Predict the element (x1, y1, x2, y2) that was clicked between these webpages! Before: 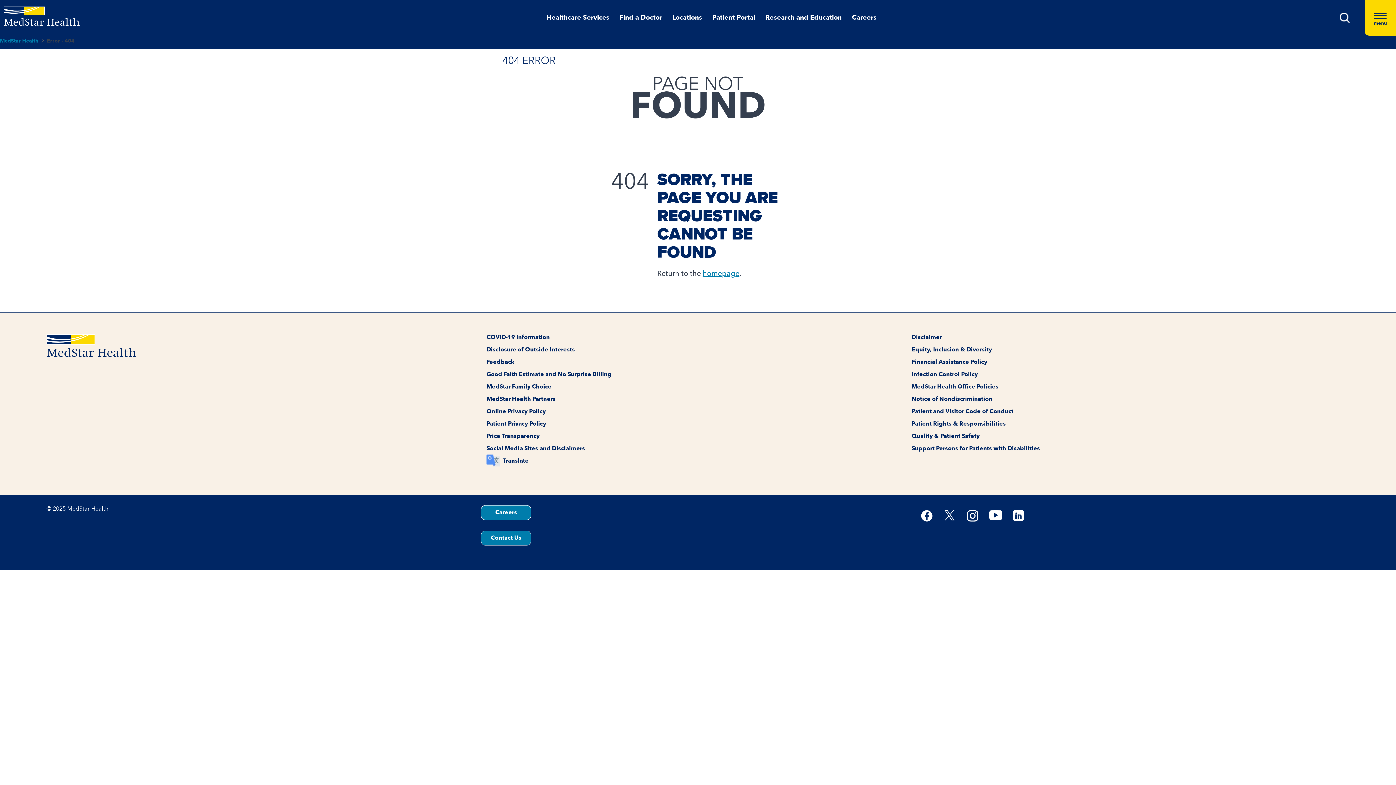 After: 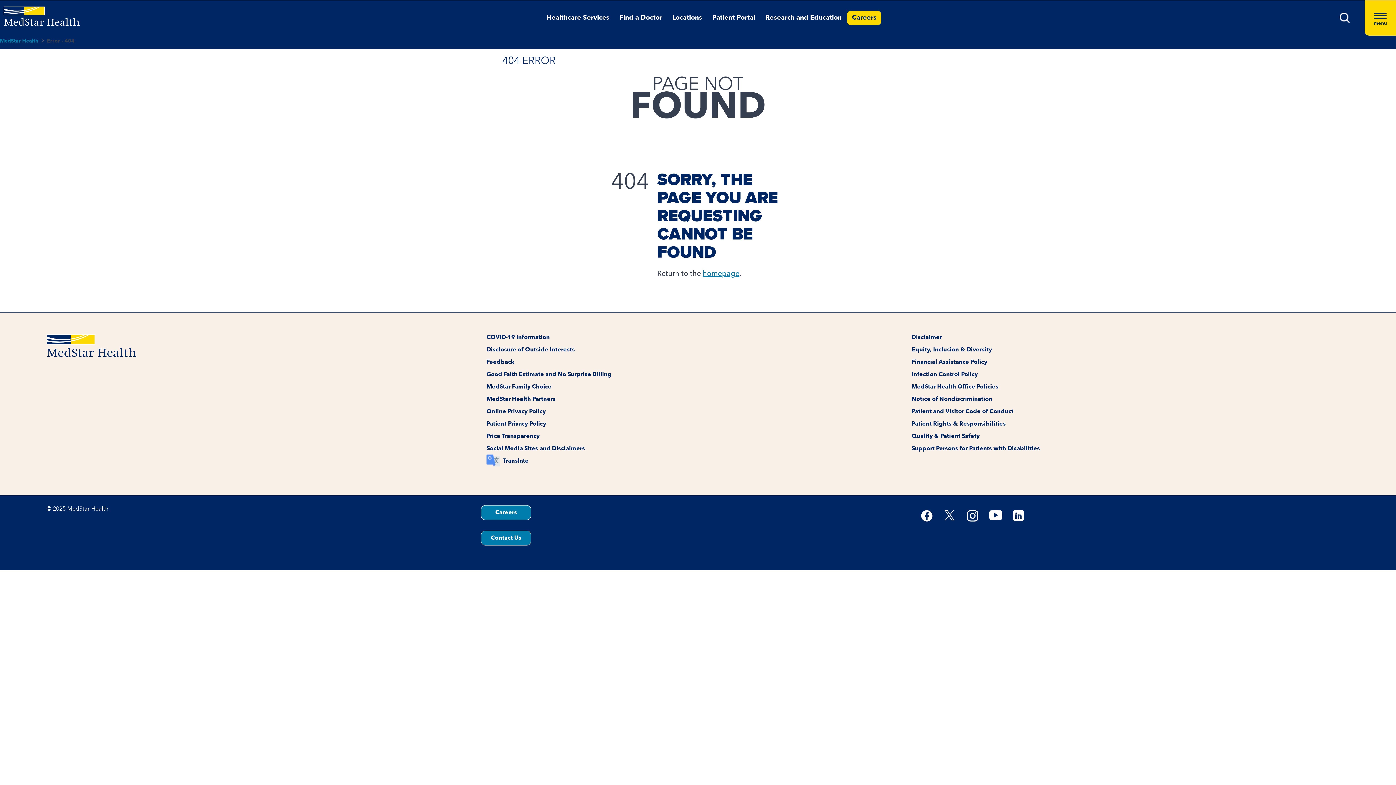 Action: label: Careers bbox: (847, 10, 881, 25)